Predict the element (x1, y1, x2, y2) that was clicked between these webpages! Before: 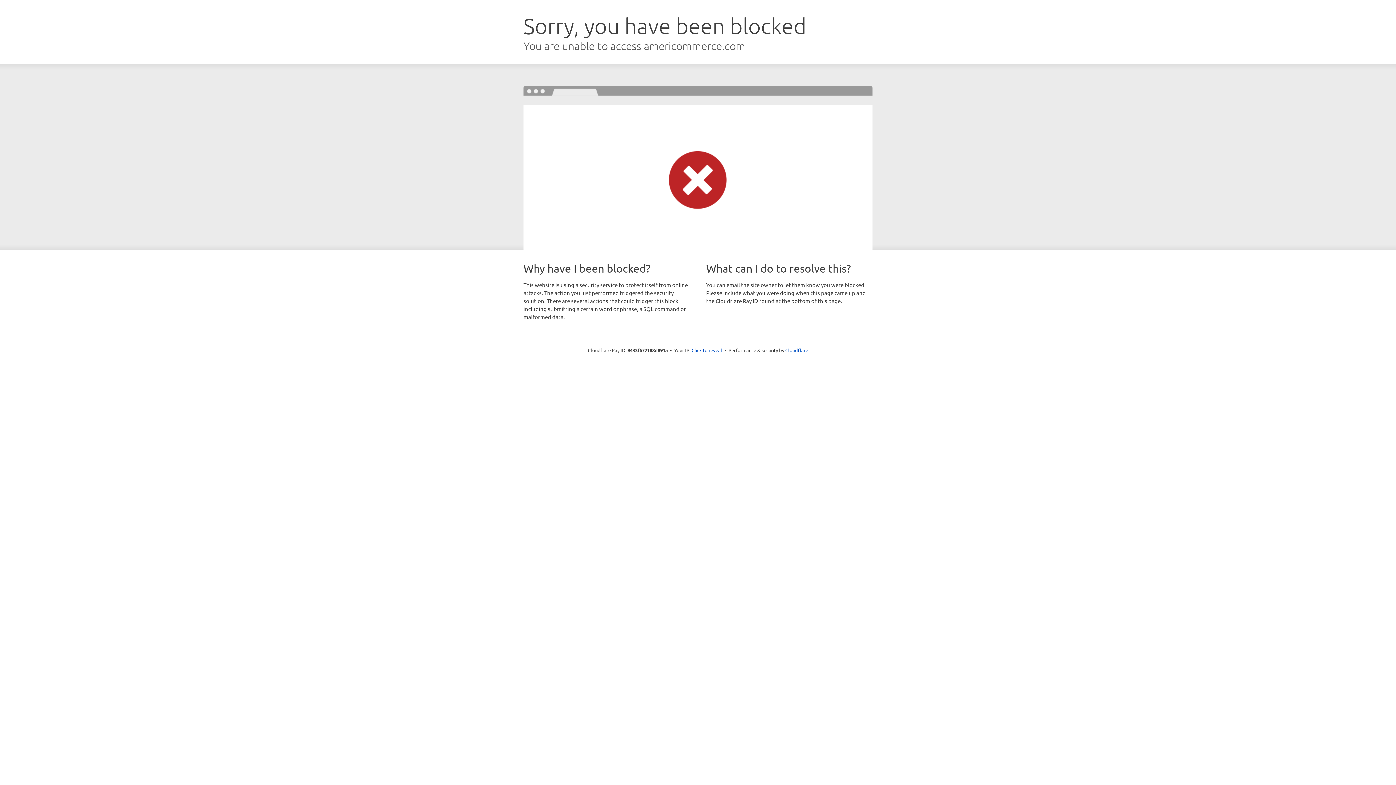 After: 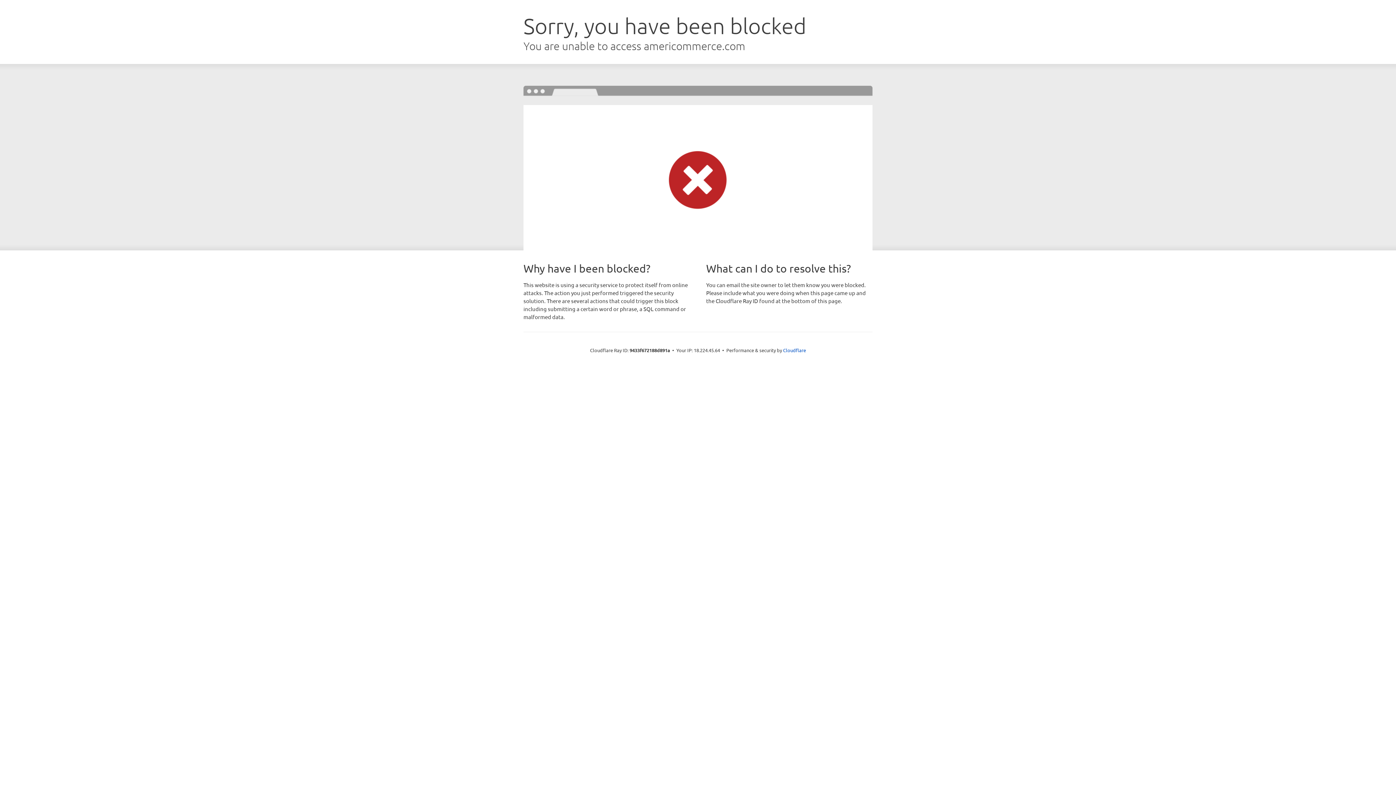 Action: bbox: (691, 346, 722, 353) label: Click to reveal